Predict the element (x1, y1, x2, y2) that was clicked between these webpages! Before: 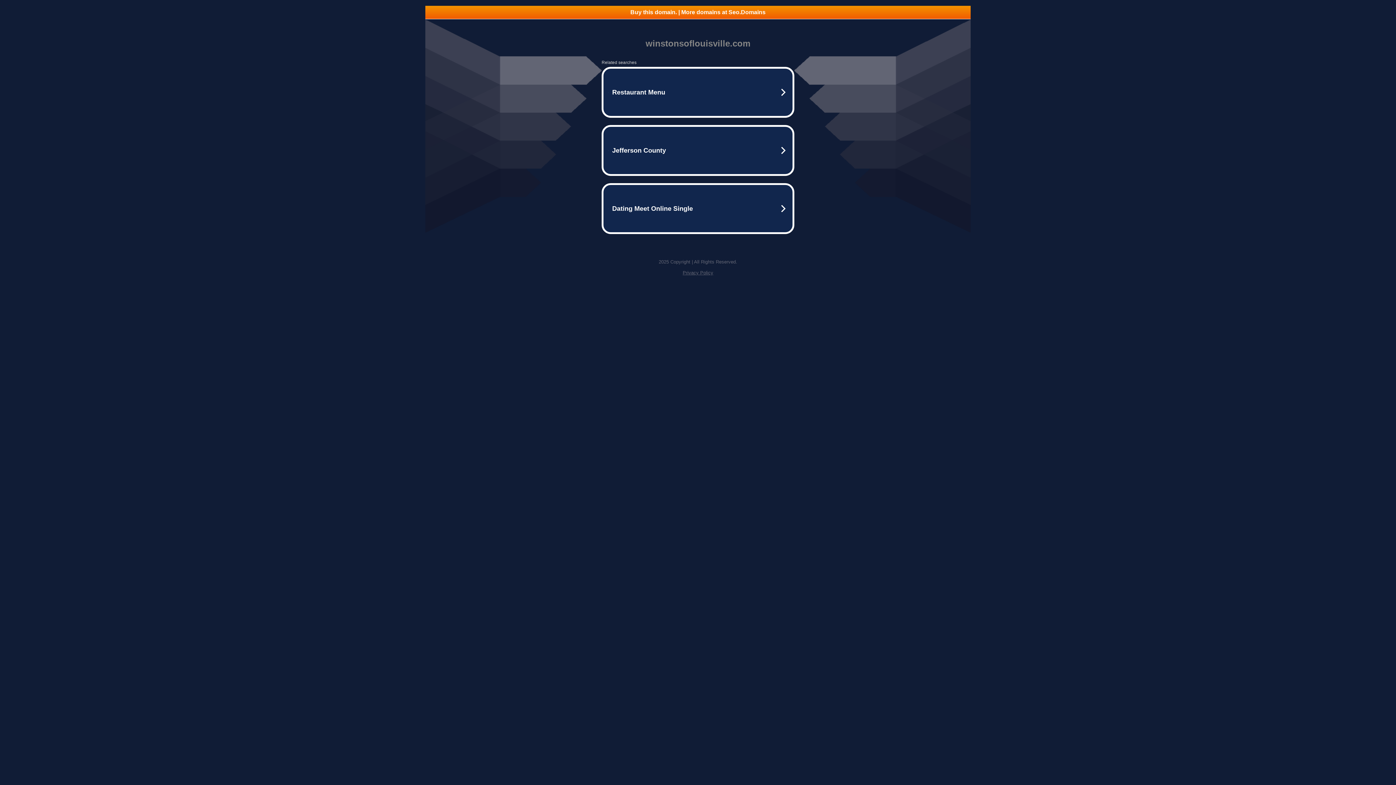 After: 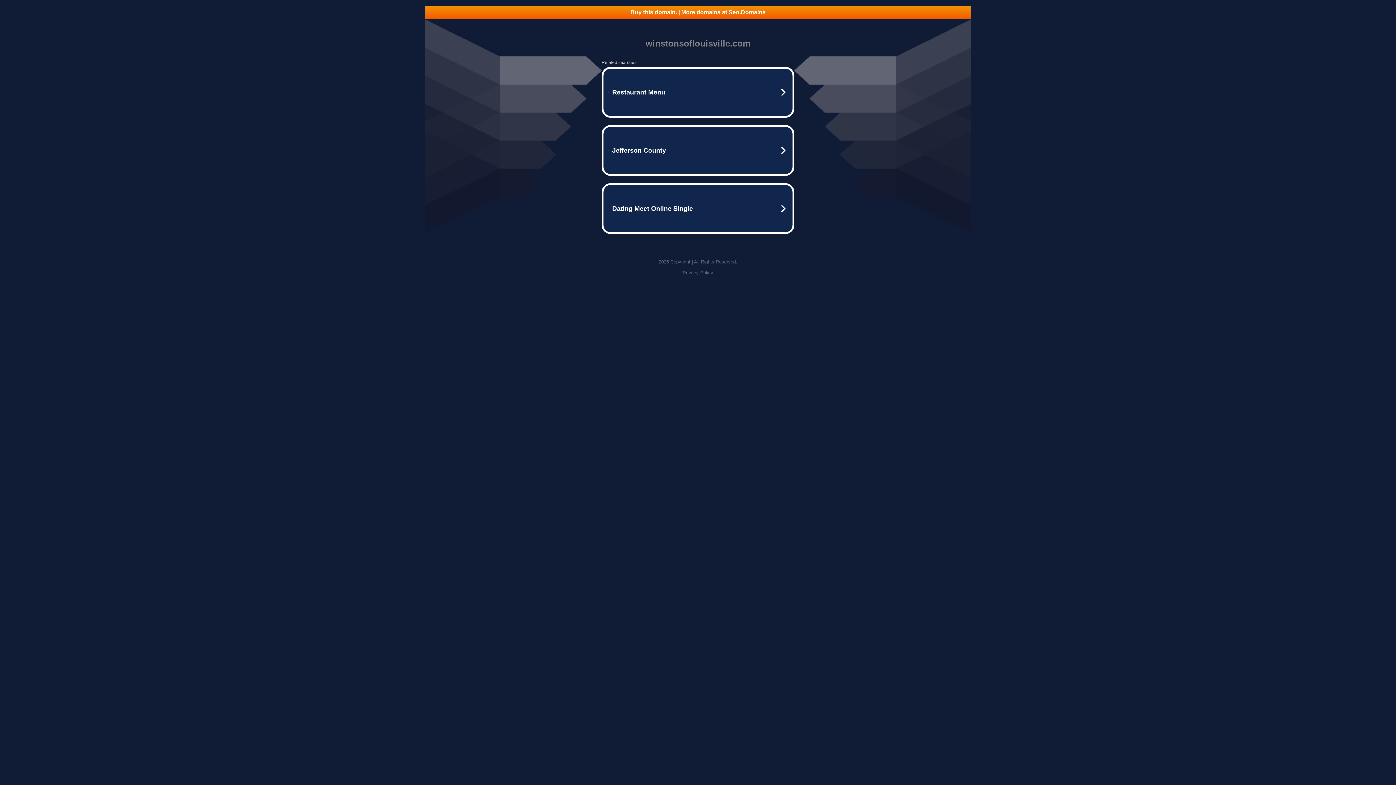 Action: bbox: (682, 270, 713, 275) label: Privacy Policy